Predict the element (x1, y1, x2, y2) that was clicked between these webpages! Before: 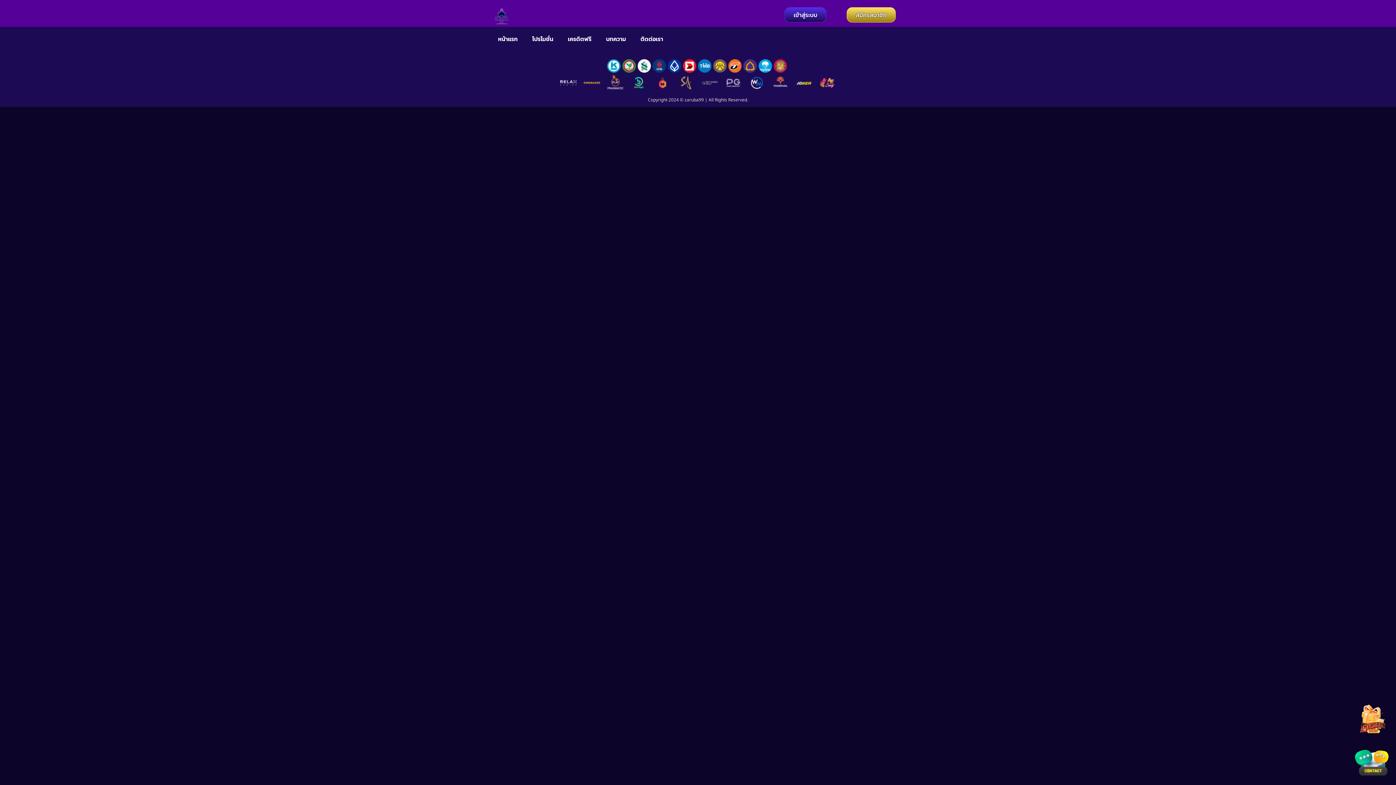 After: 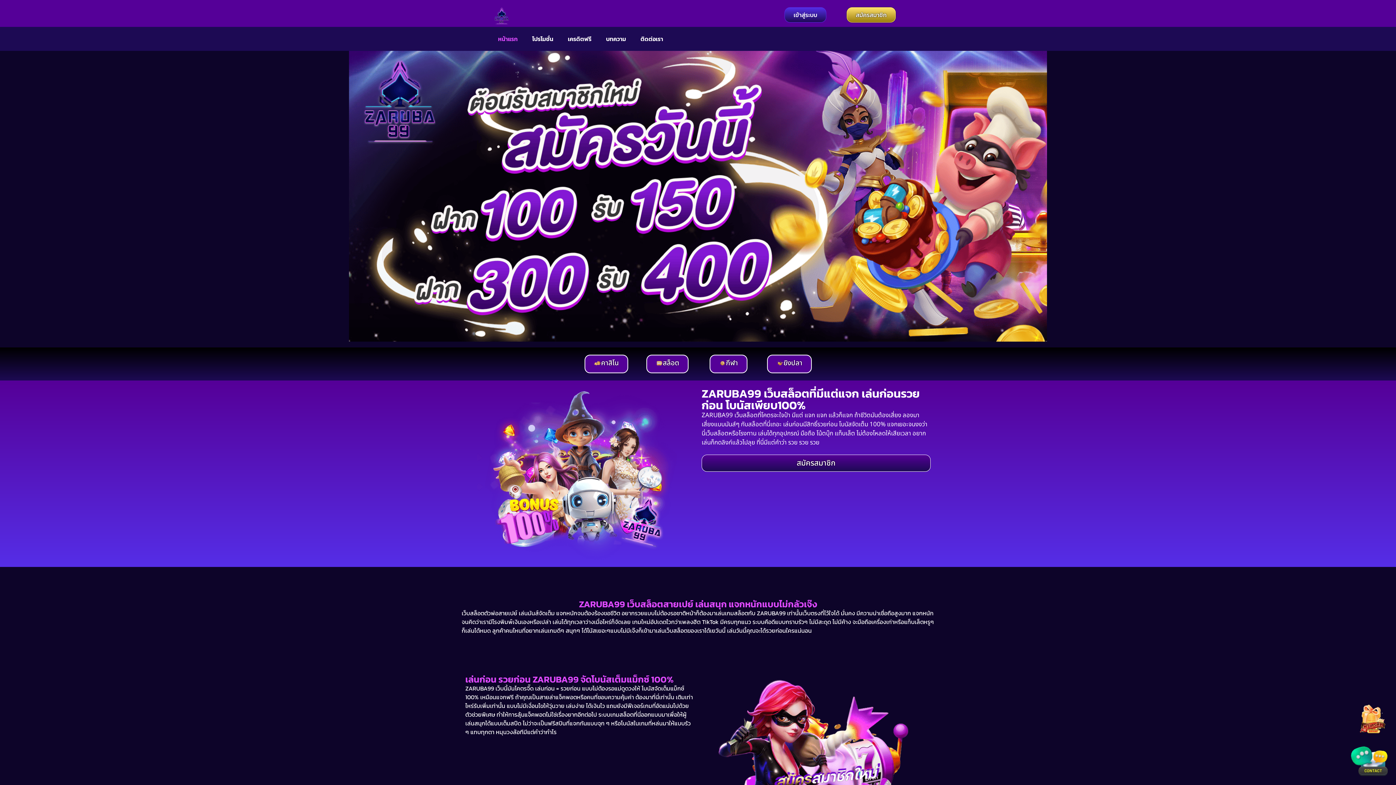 Action: bbox: (494, 7, 568, 24)